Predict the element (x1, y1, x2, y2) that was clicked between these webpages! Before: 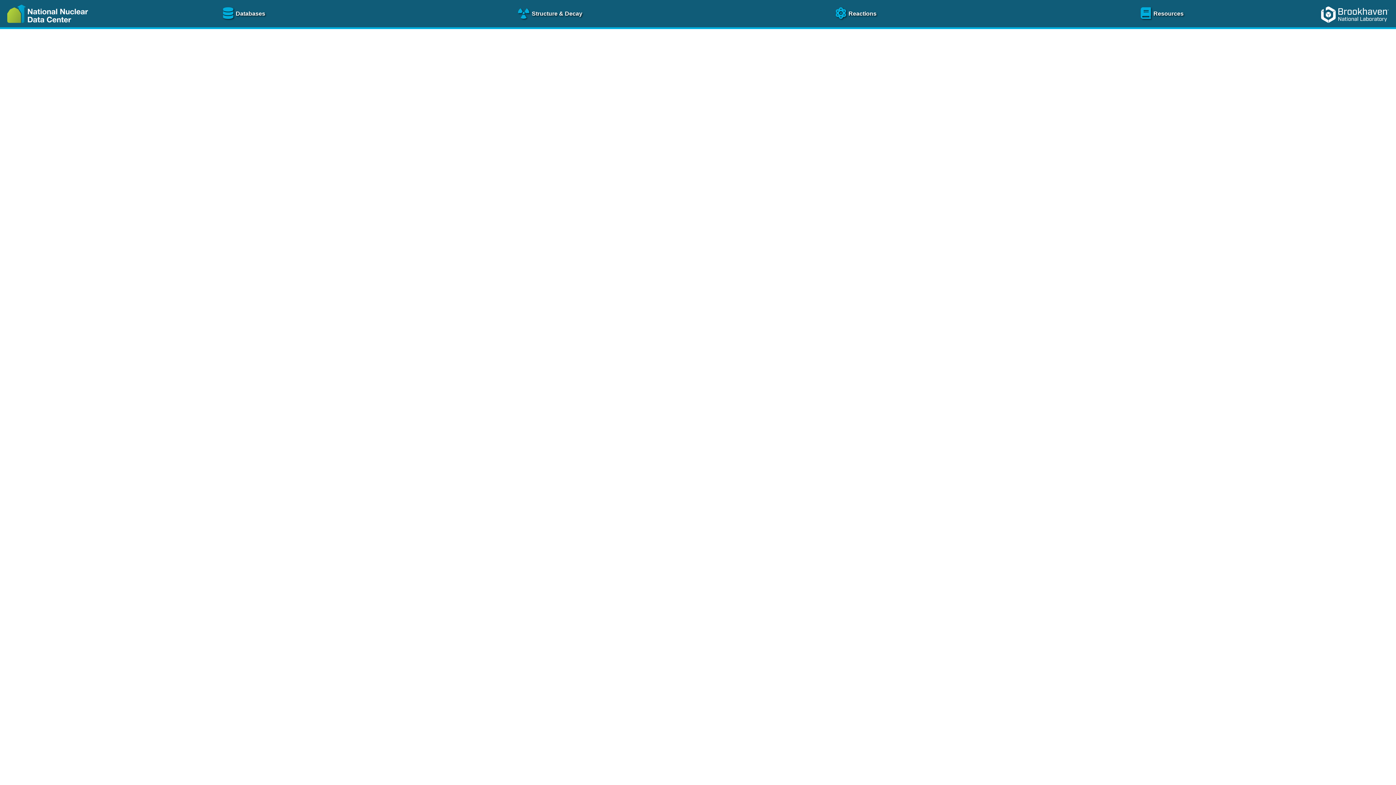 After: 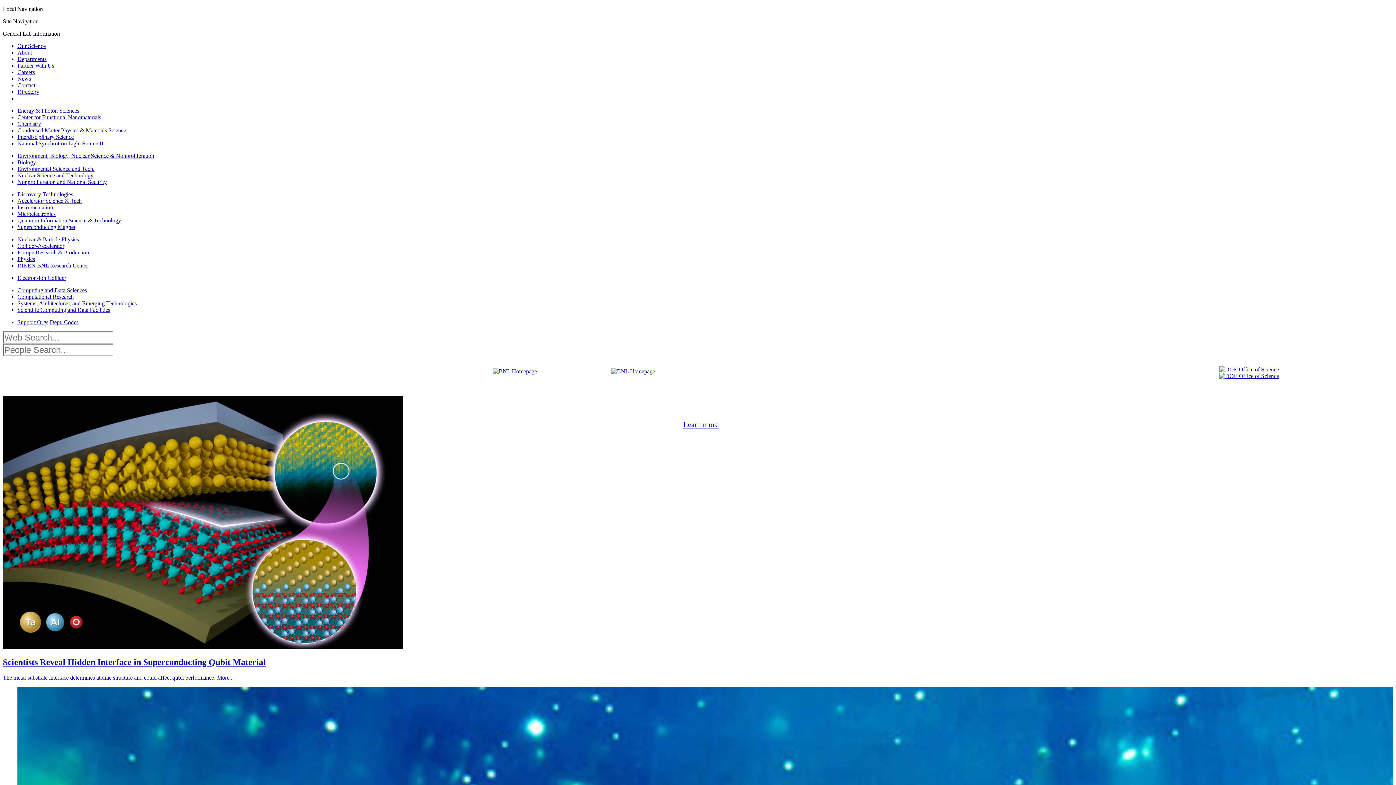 Action: bbox: (1316, 25, 1396, 31)